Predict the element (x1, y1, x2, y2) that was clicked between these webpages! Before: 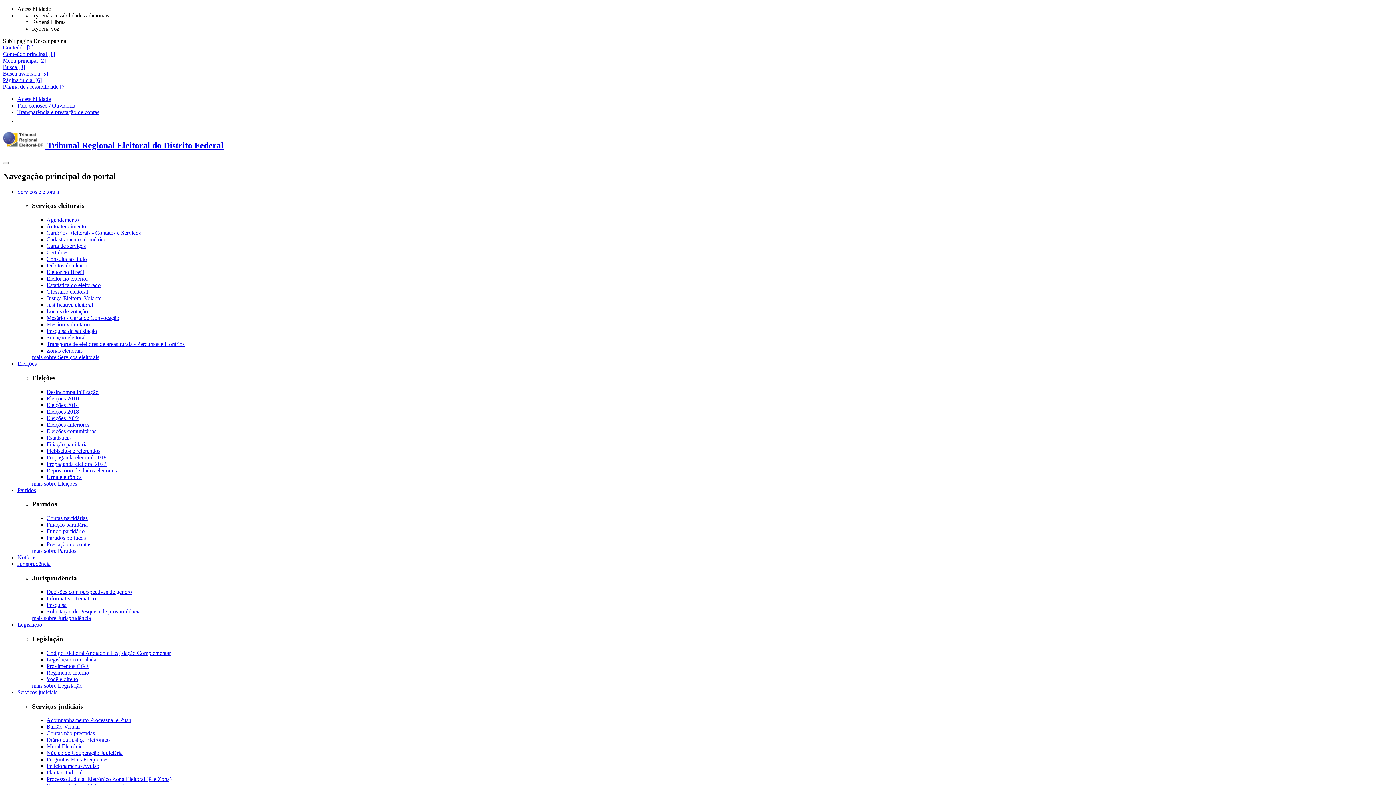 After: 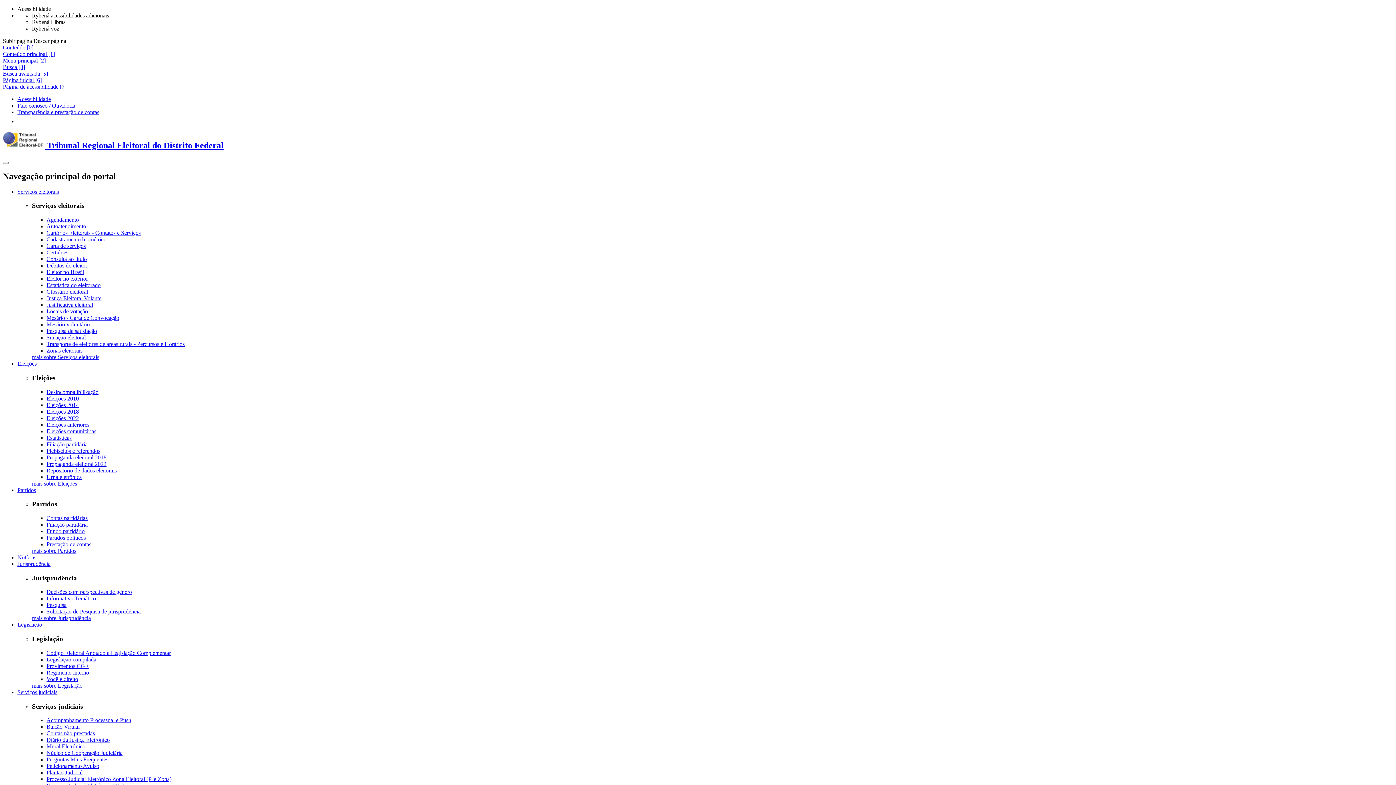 Action: bbox: (46, 528, 84, 534) label: Fundo partidário